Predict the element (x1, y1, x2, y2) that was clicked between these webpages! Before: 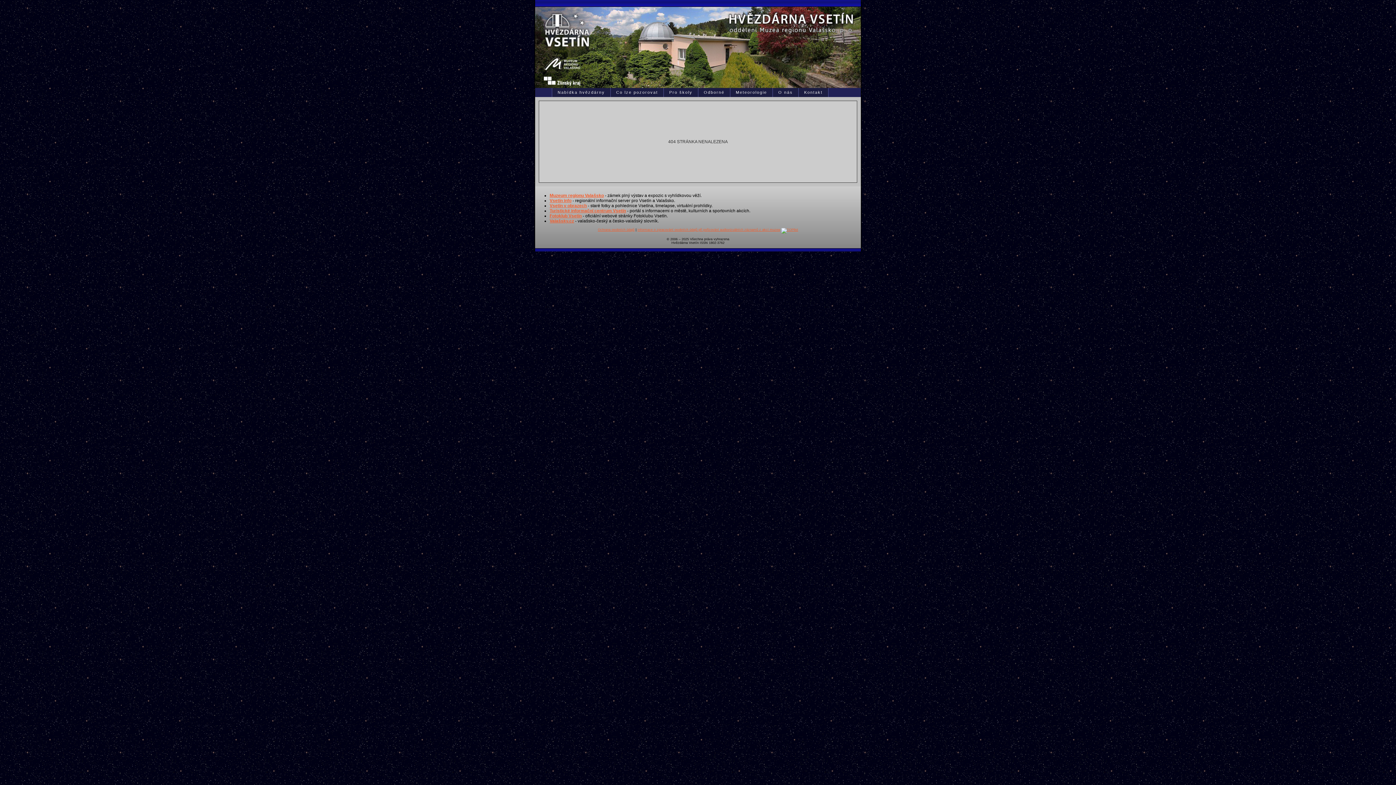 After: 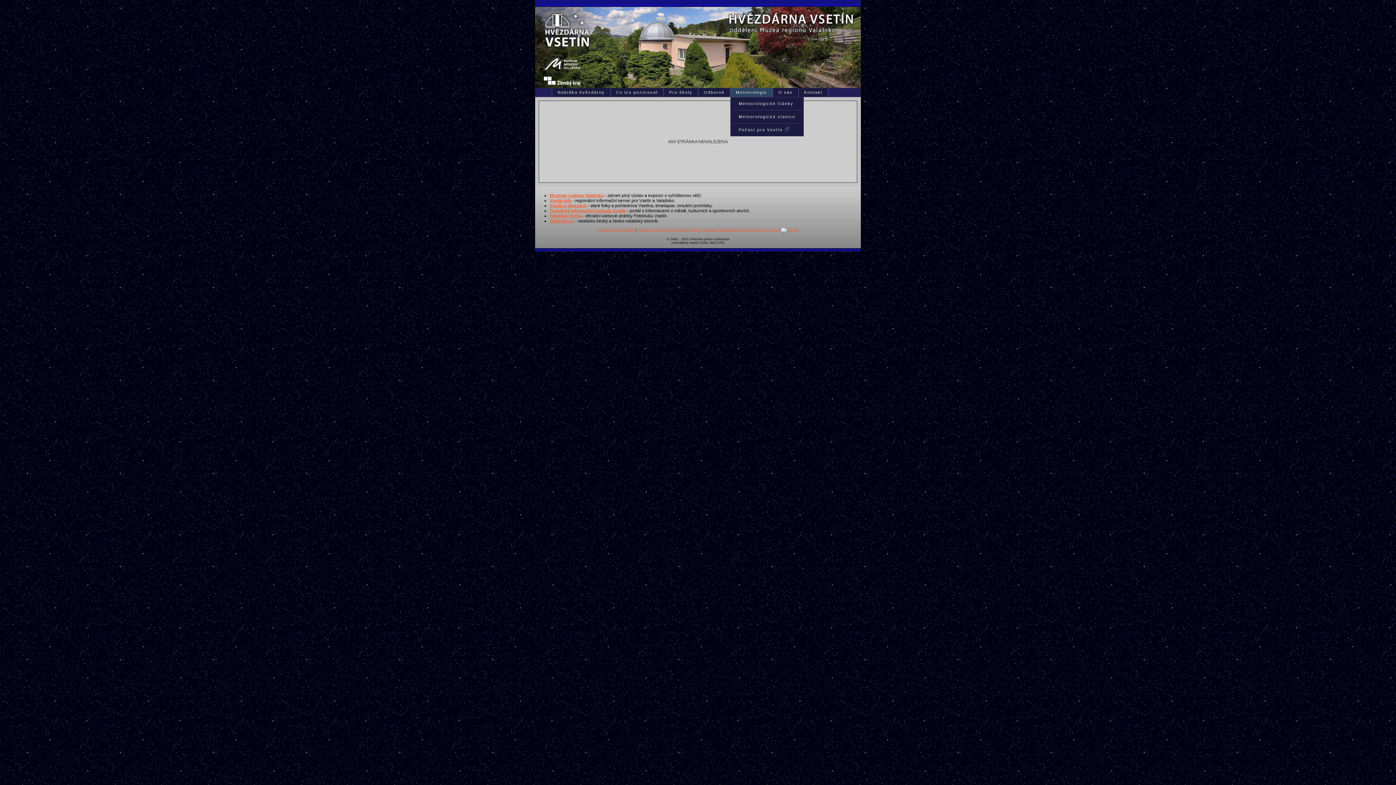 Action: bbox: (730, 88, 772, 97) label: Meteorologie